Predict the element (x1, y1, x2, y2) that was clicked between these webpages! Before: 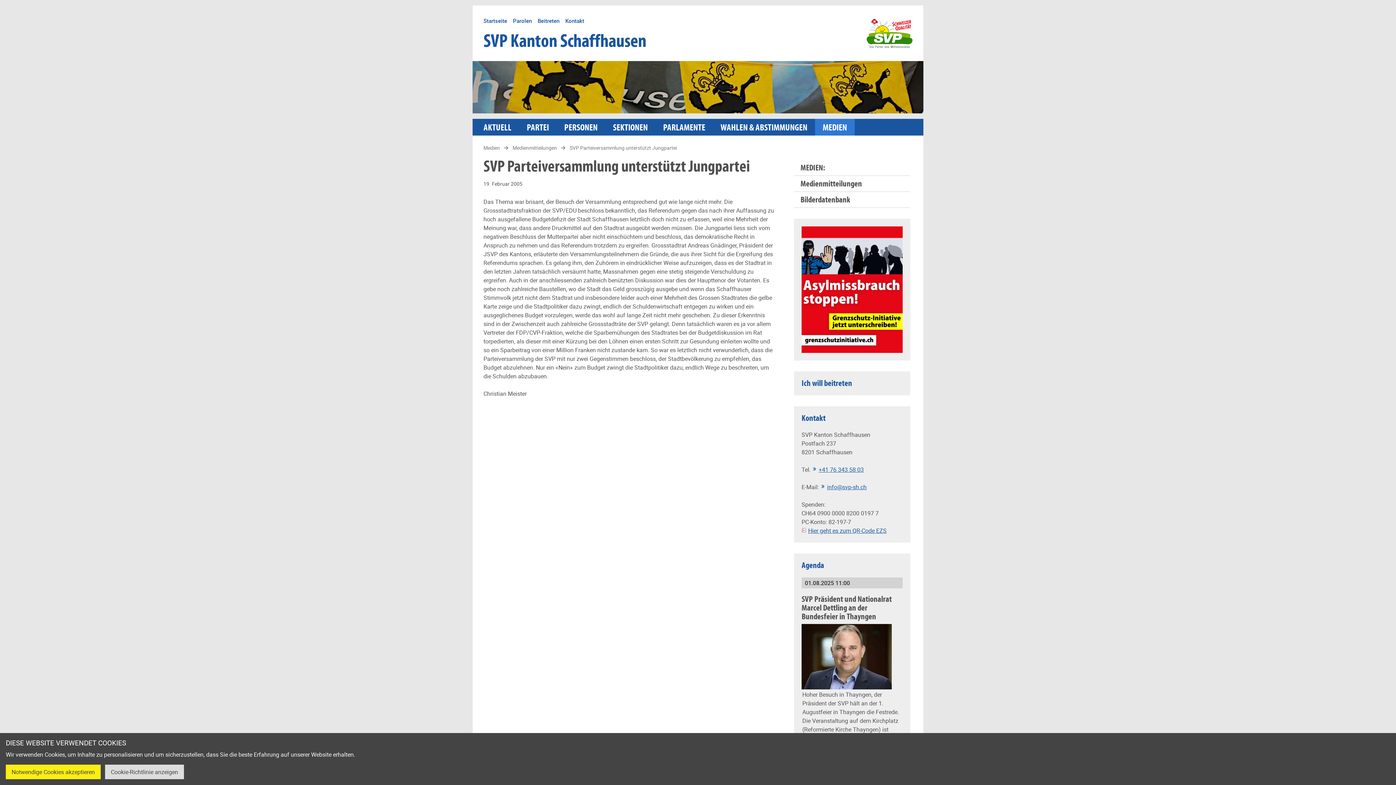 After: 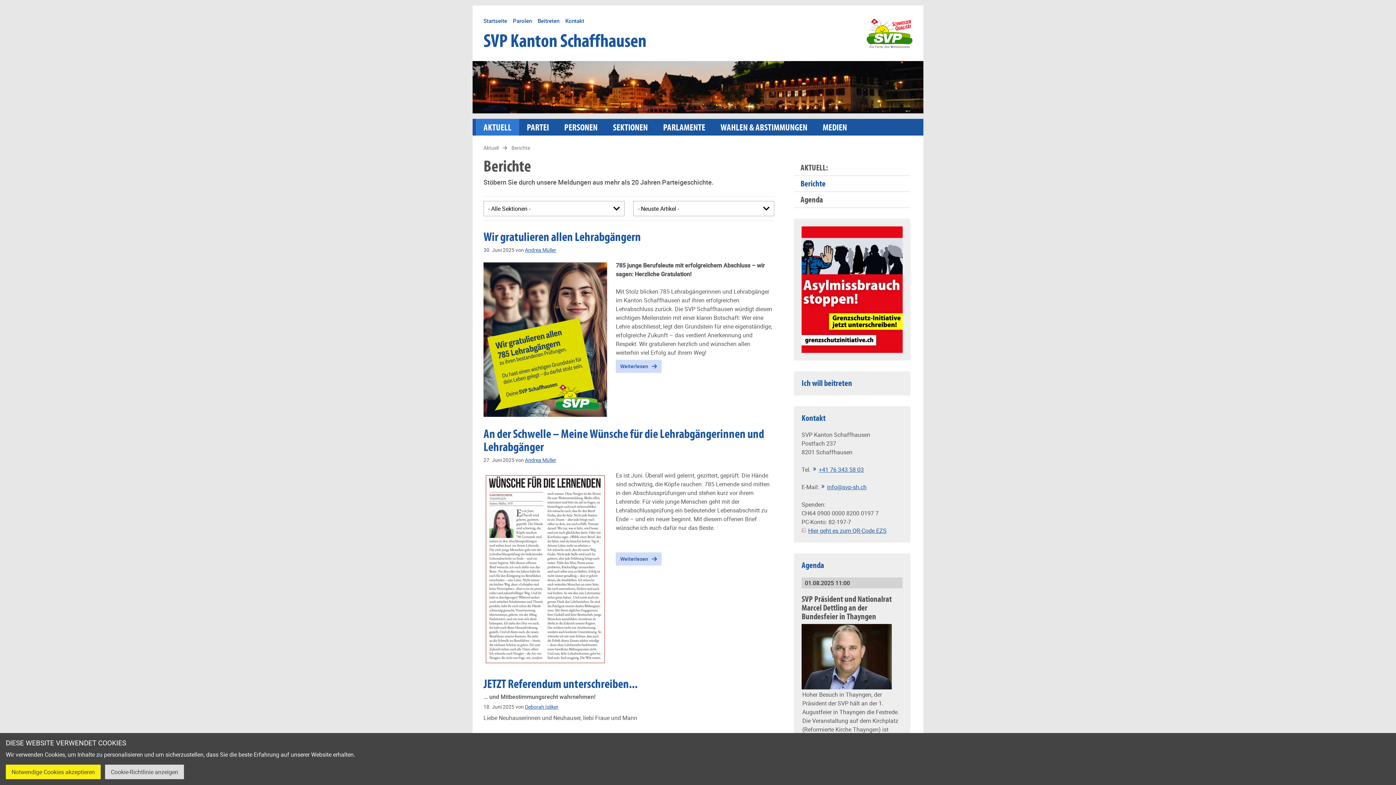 Action: label: AKTUELL bbox: (476, 118, 519, 135)